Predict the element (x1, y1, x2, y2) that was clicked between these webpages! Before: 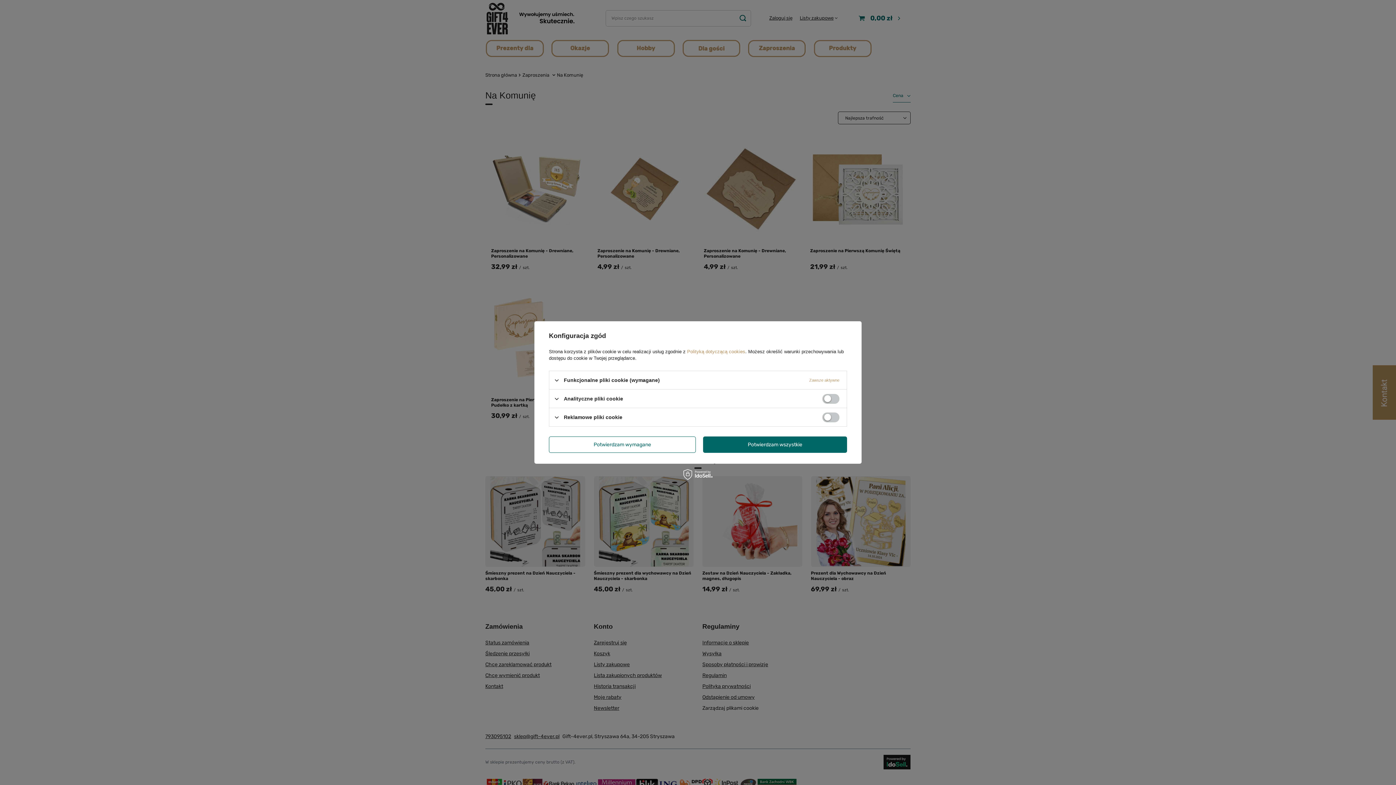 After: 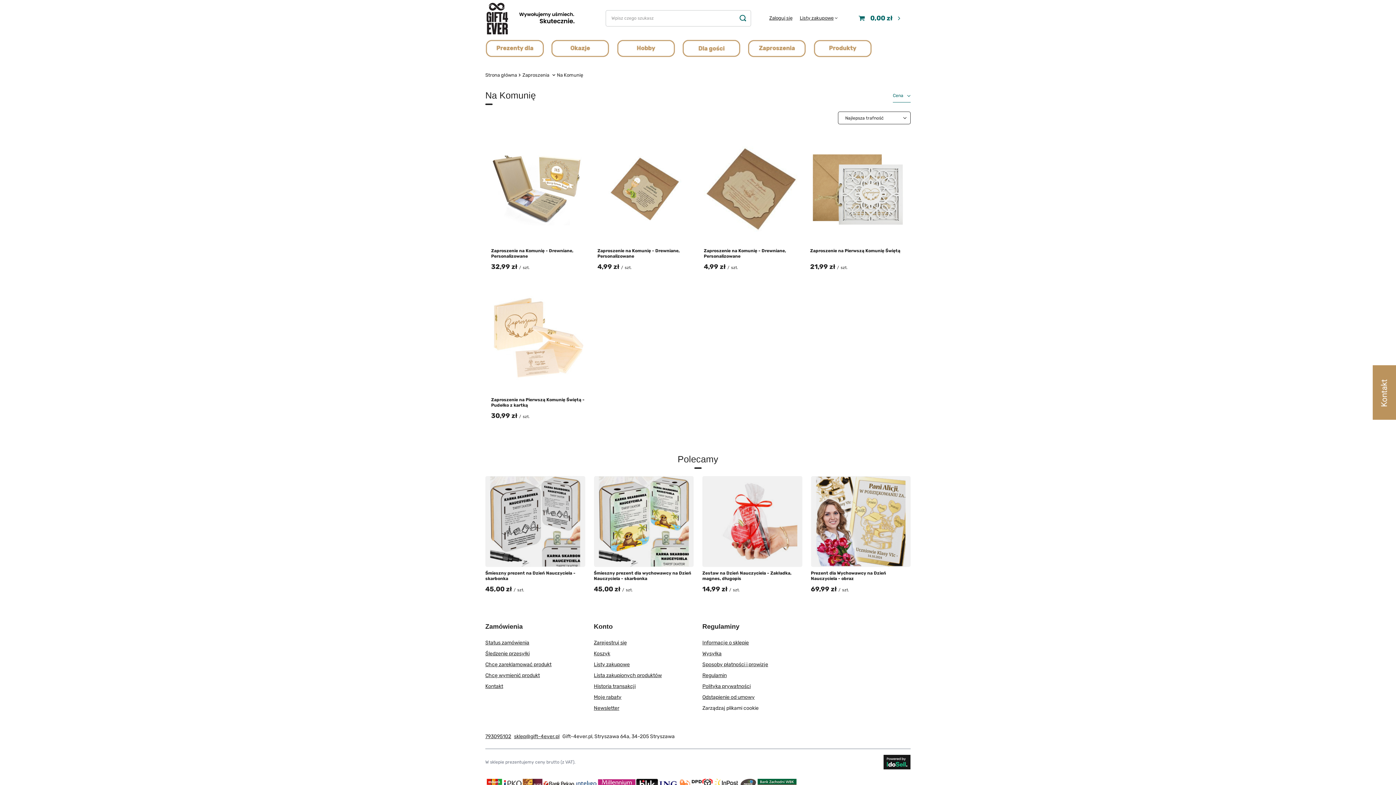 Action: label: Potwierdzam wszystkie bbox: (703, 436, 847, 453)